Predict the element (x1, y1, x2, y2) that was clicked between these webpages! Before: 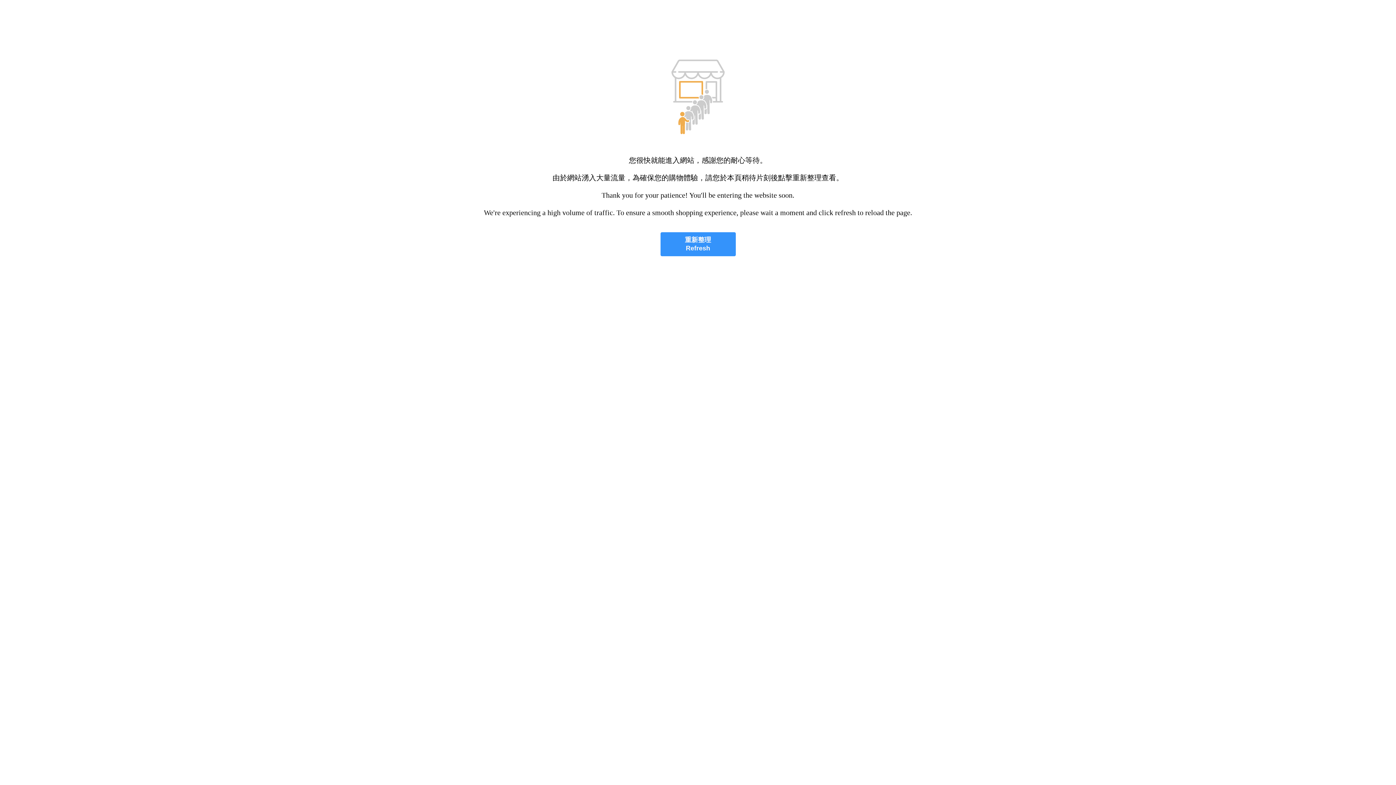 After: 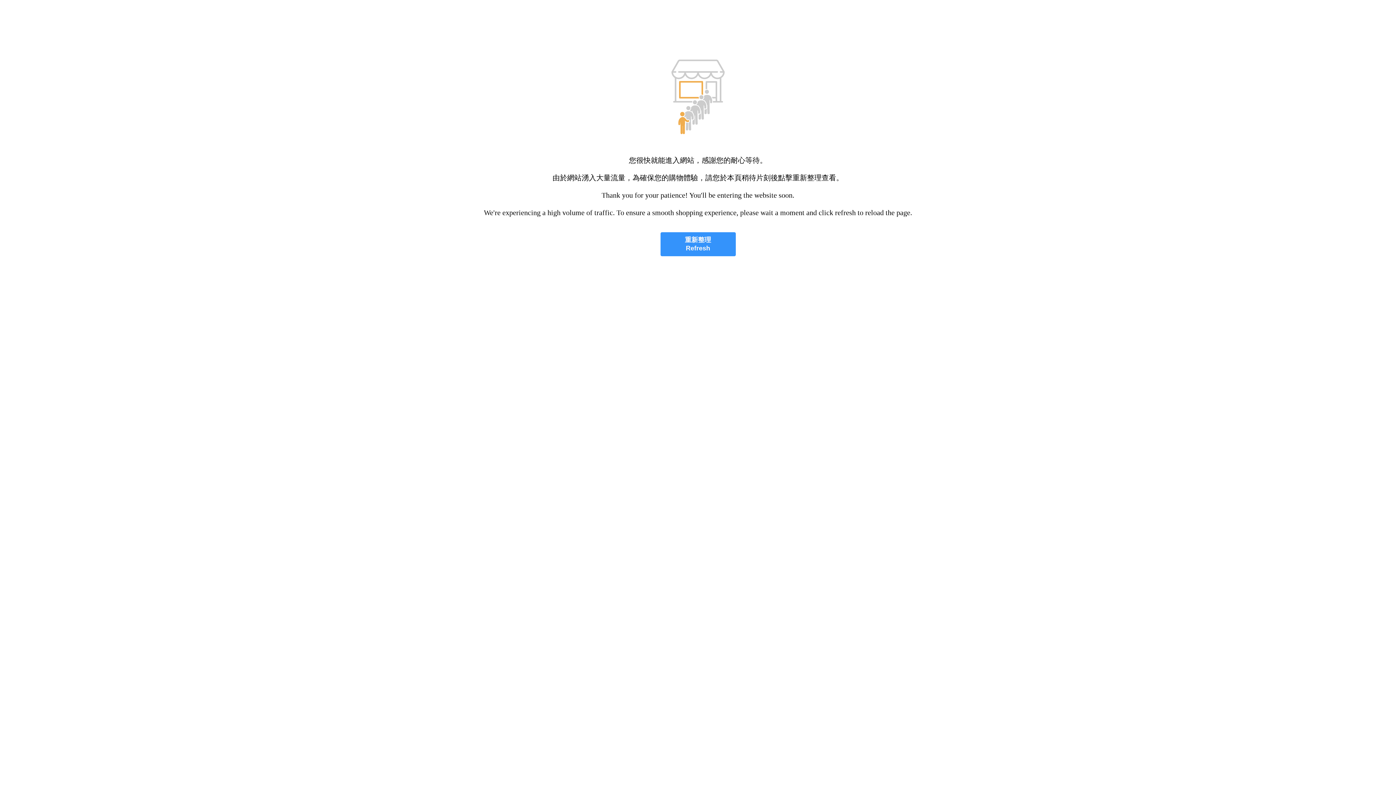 Action: bbox: (660, 232, 735, 256) label: 重新整理
Refresh